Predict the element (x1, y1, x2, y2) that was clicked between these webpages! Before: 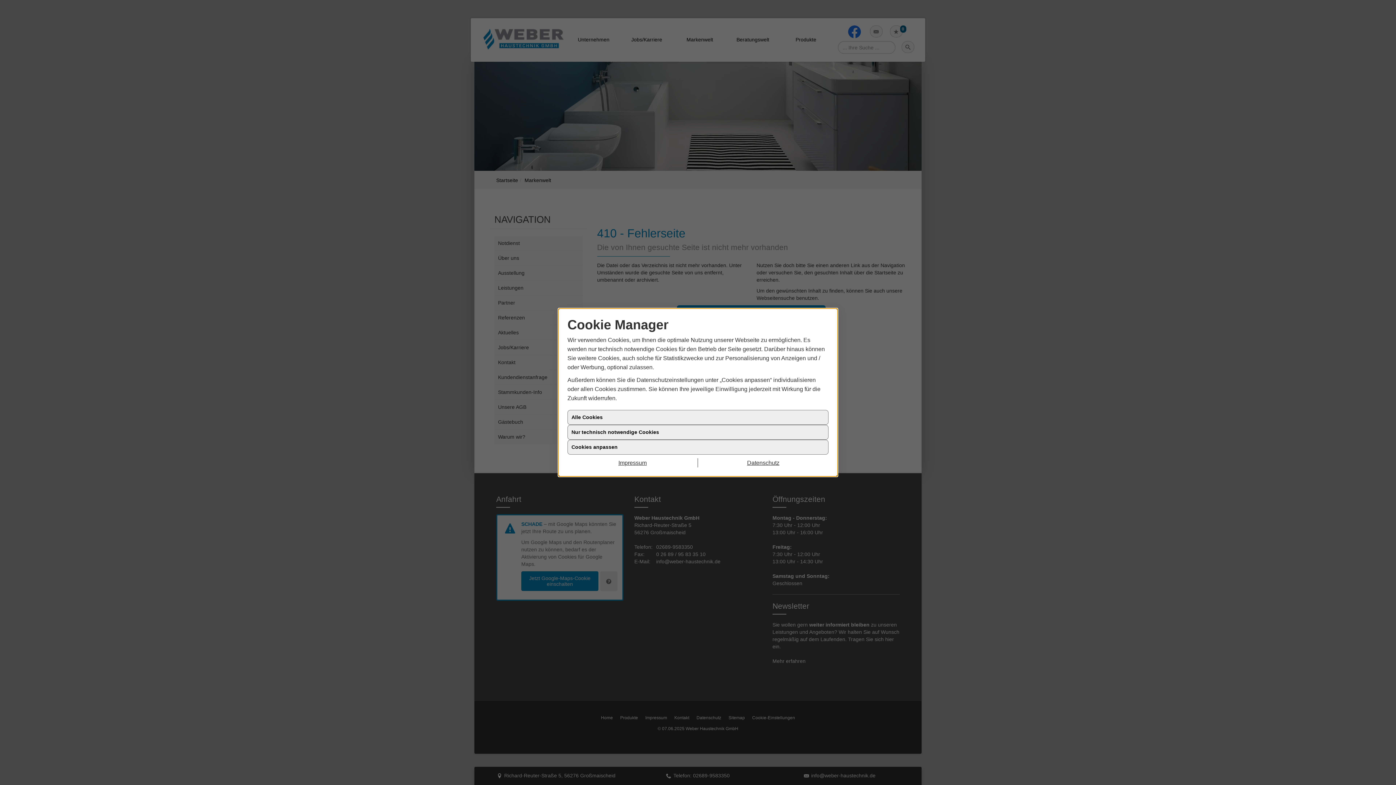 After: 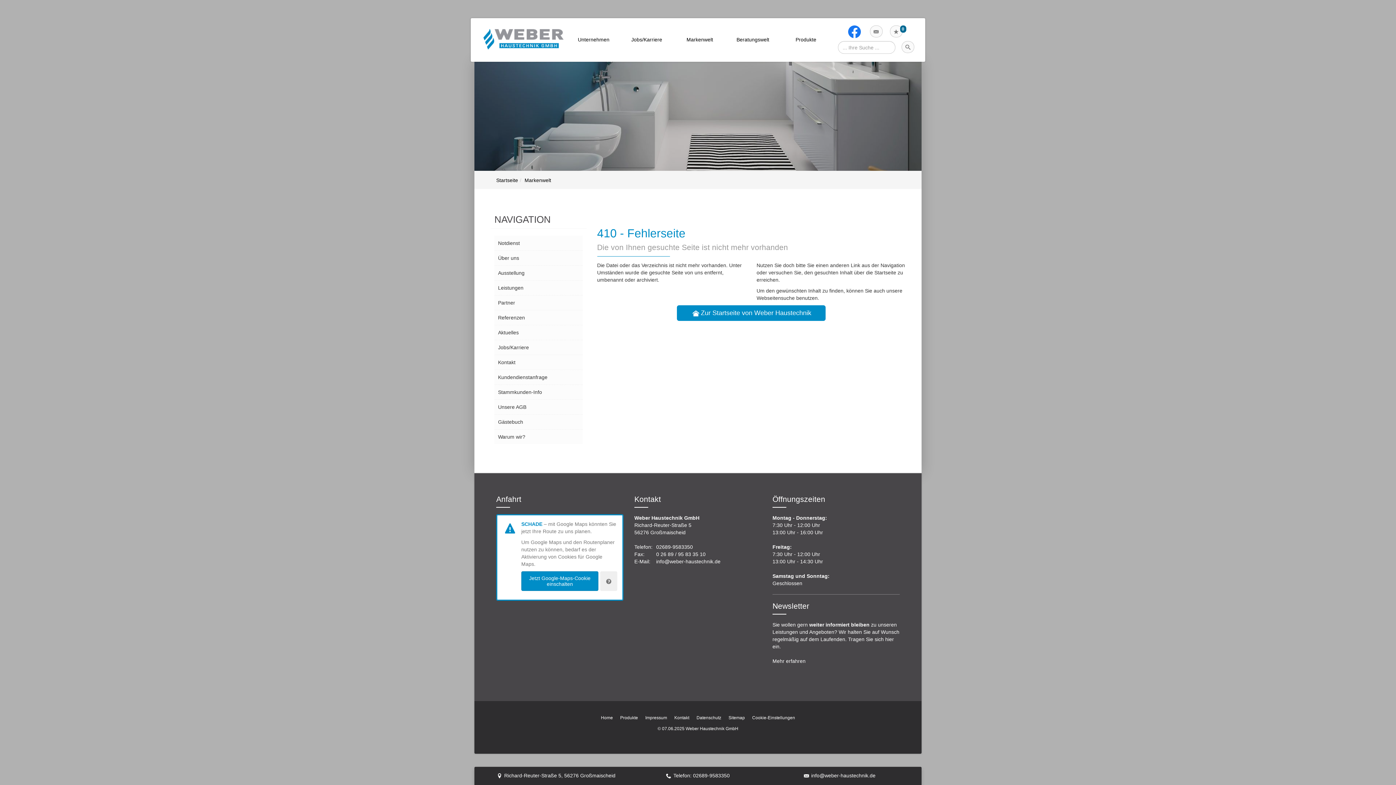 Action: label: Impressum bbox: (567, 458, 698, 467)